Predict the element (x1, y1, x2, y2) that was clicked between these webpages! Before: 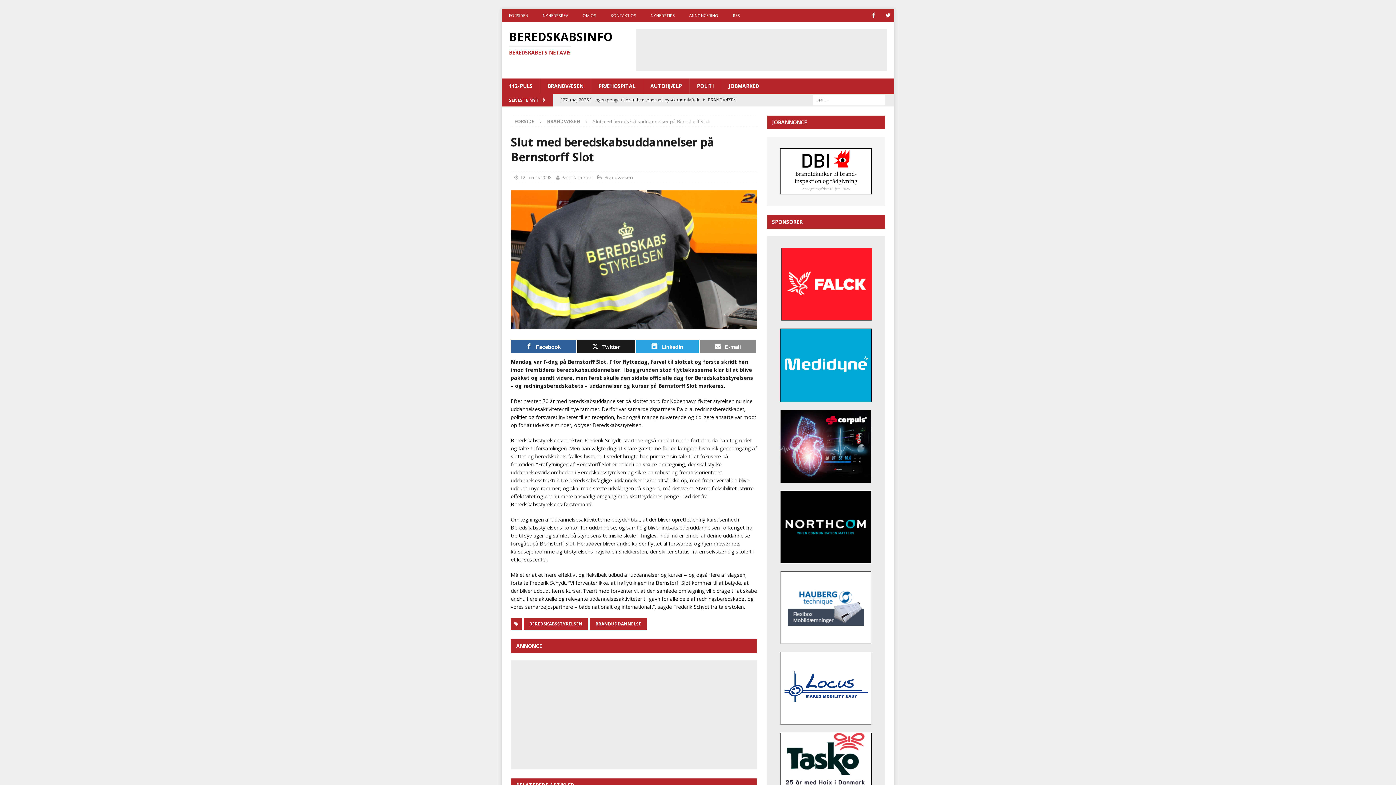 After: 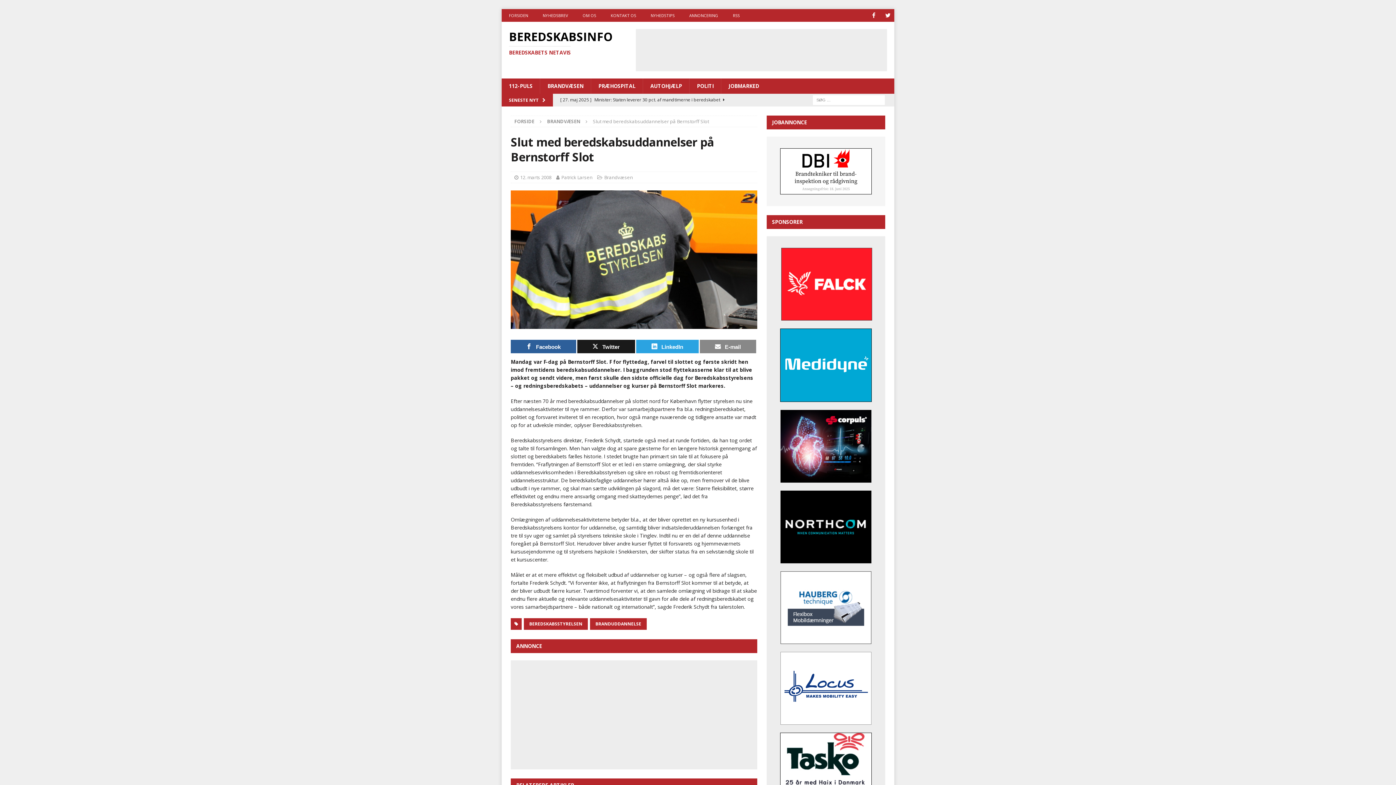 Action: bbox: (781, 313, 872, 320)